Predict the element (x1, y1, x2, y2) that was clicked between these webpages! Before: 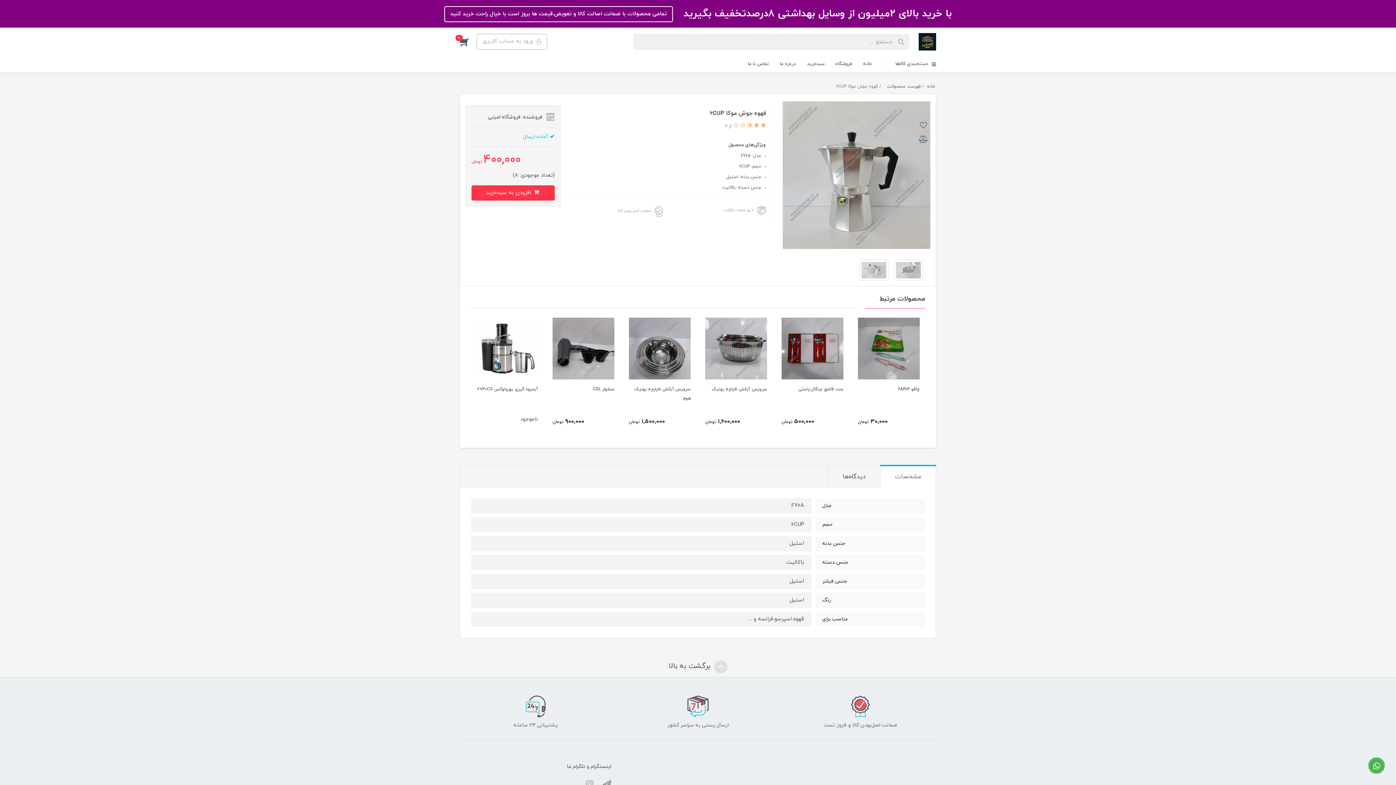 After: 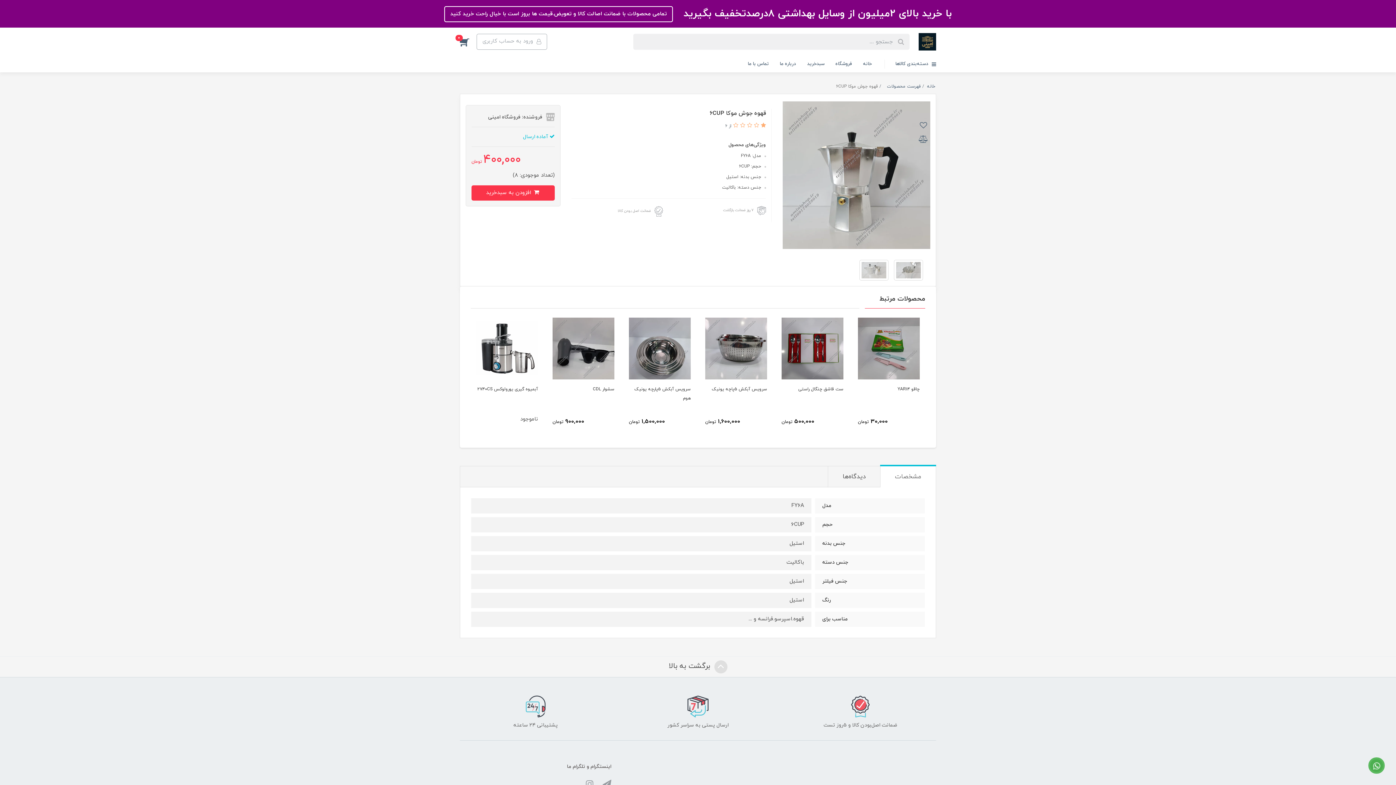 Action: label:   bbox: (759, 122, 766, 129)